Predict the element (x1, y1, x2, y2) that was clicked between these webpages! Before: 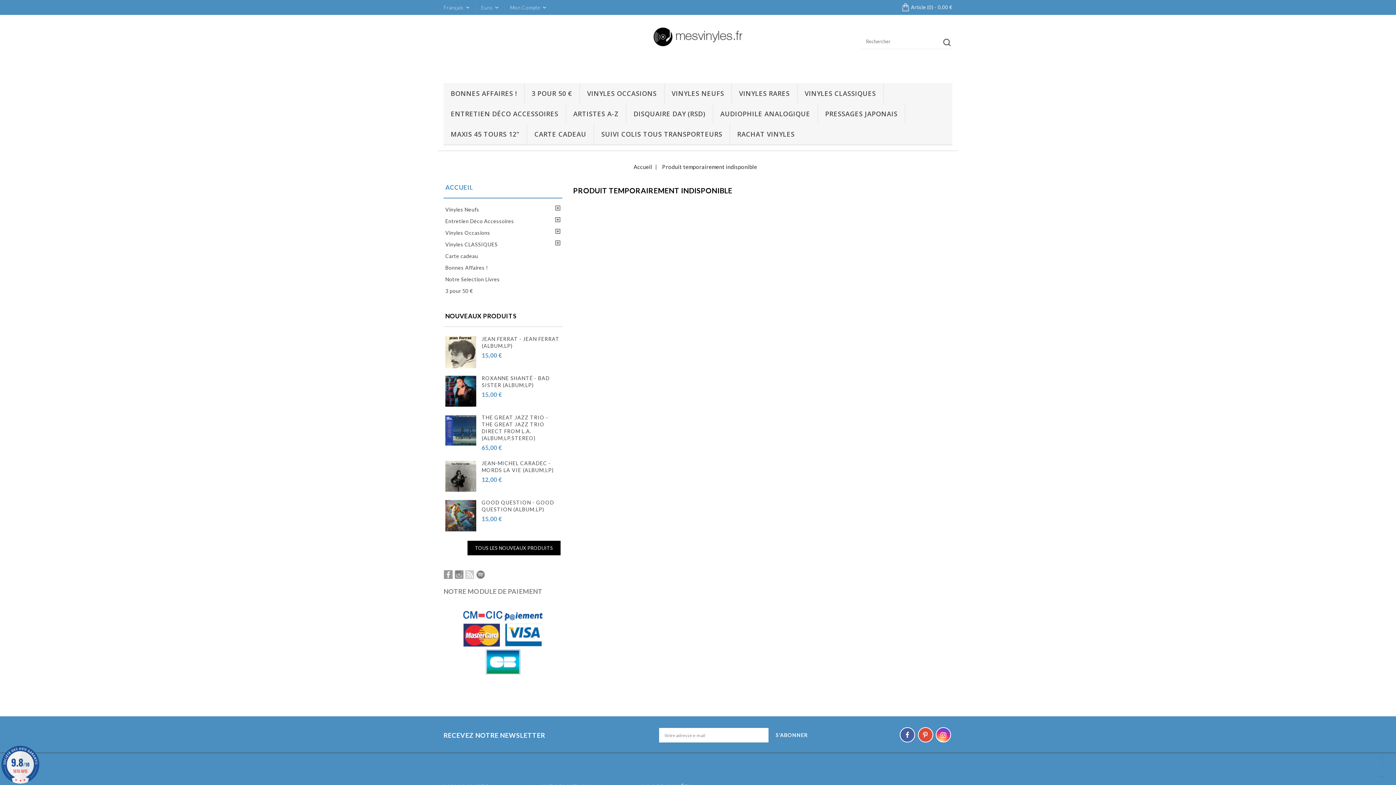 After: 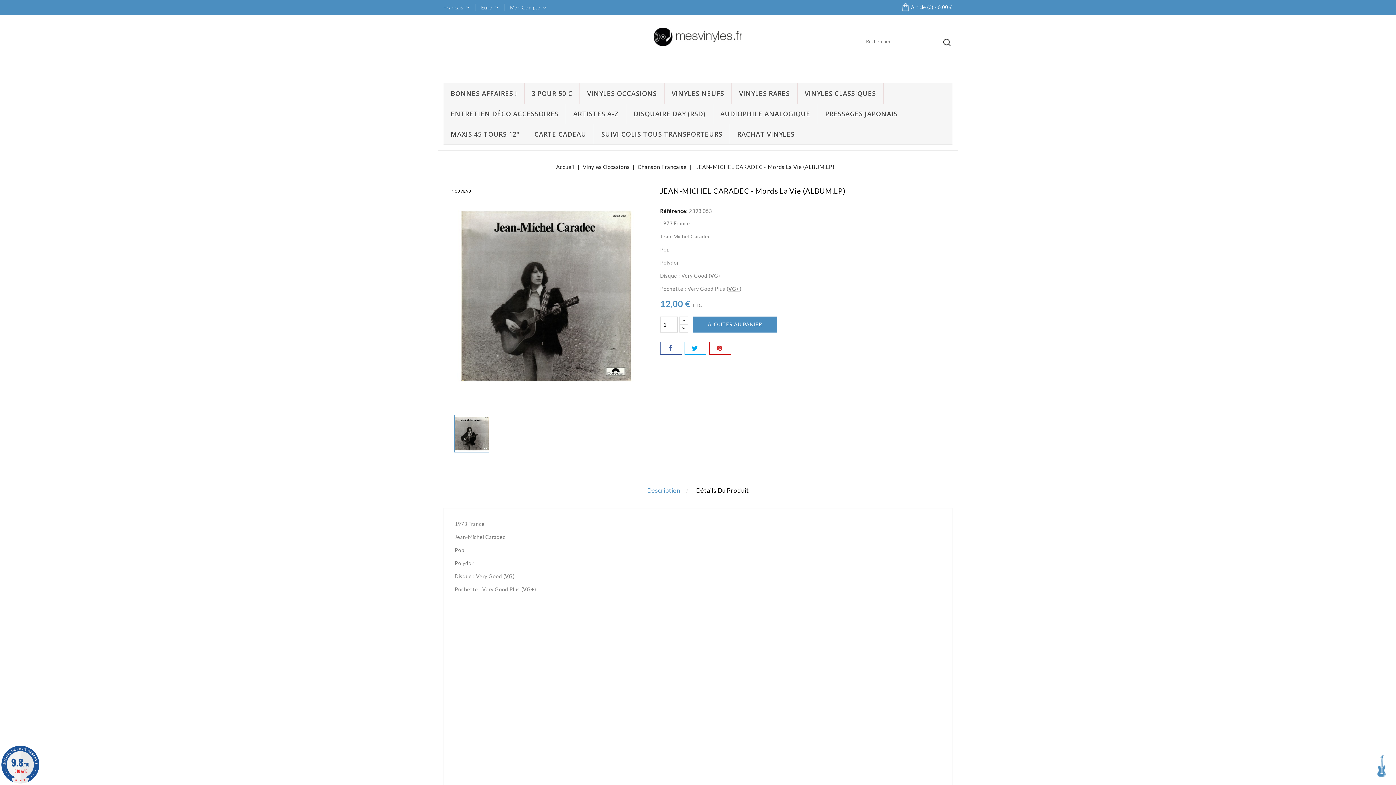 Action: bbox: (445, 472, 476, 479)